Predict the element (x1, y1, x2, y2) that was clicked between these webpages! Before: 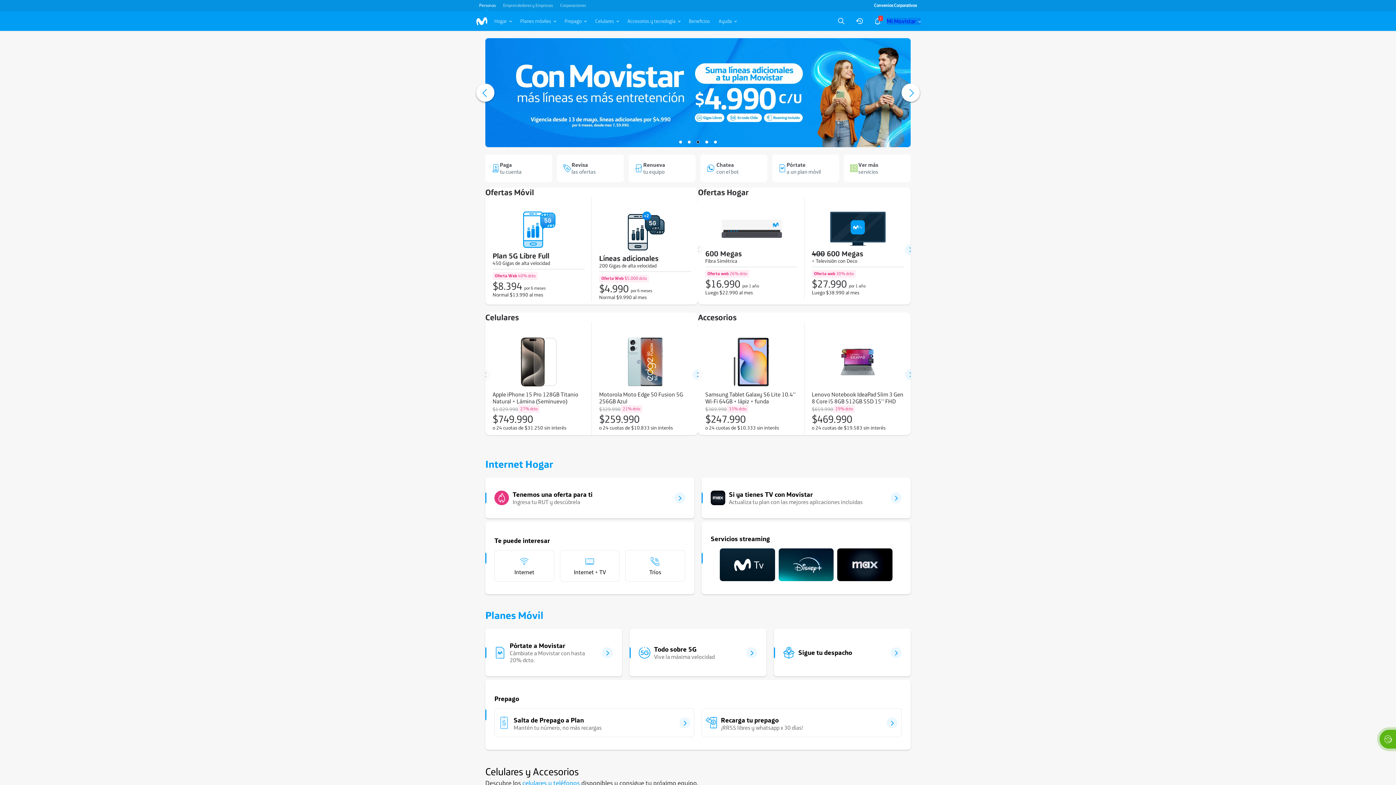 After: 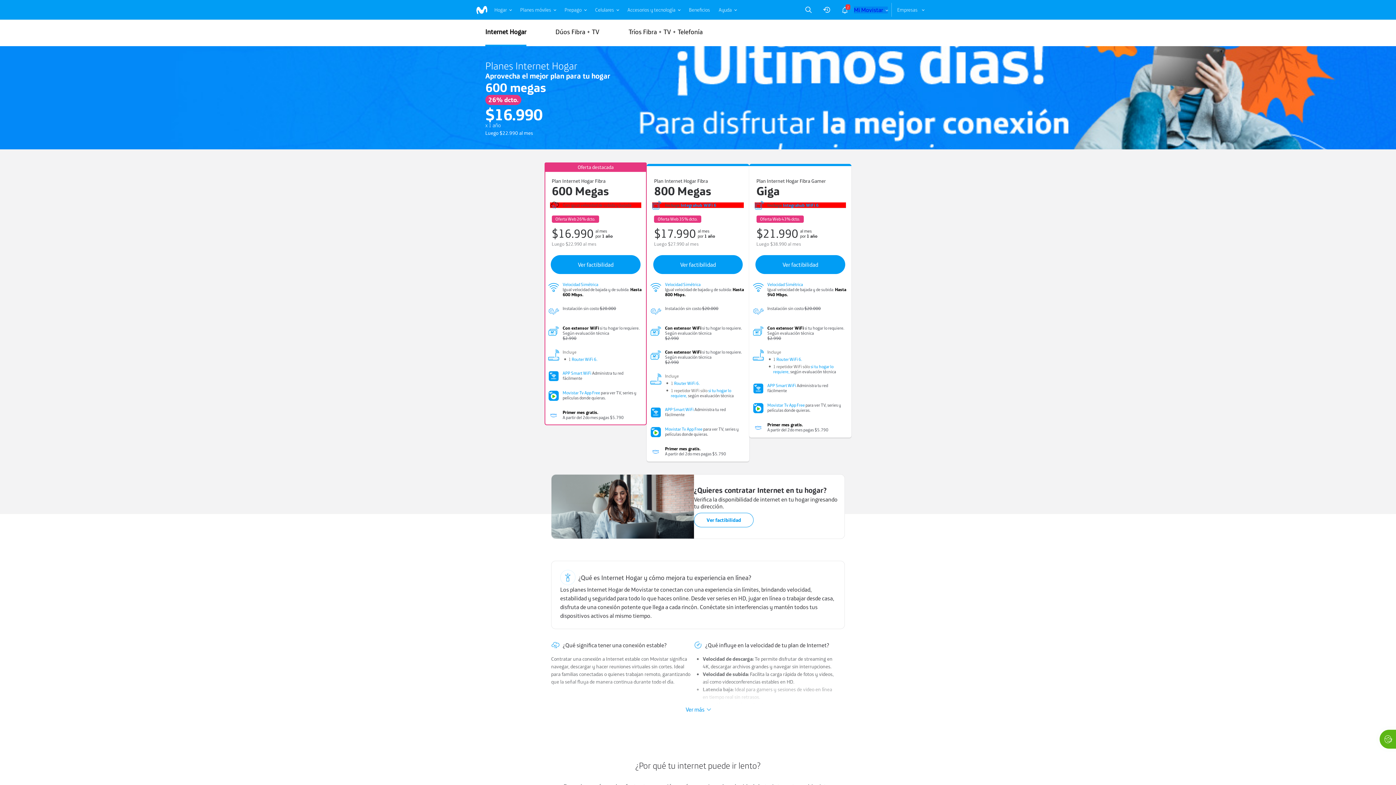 Action: bbox: (698, 203, 804, 300) label: 600 Megas
Fibra Simétrica
Oferta web 26% dcto

$16.990 por 1 año

Luego $22.990 al mes